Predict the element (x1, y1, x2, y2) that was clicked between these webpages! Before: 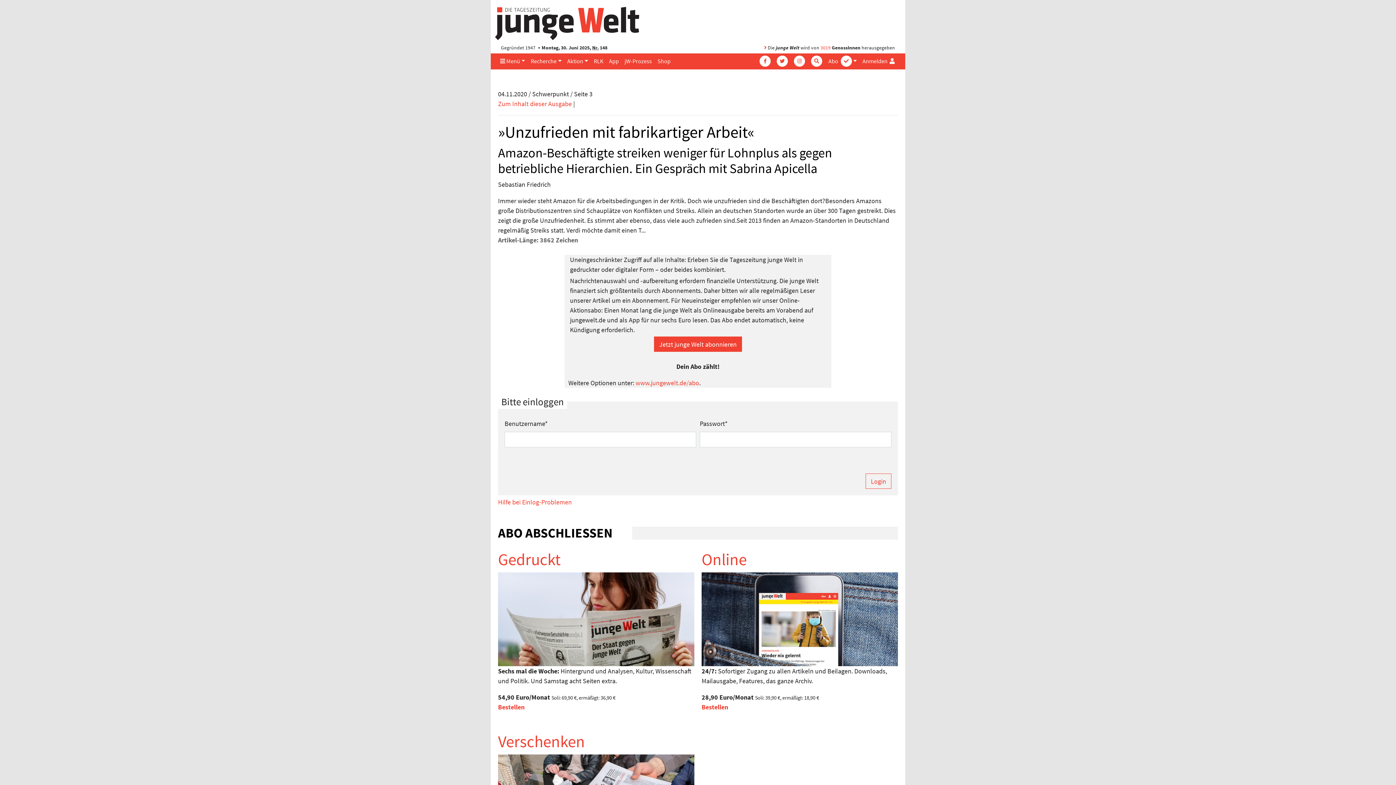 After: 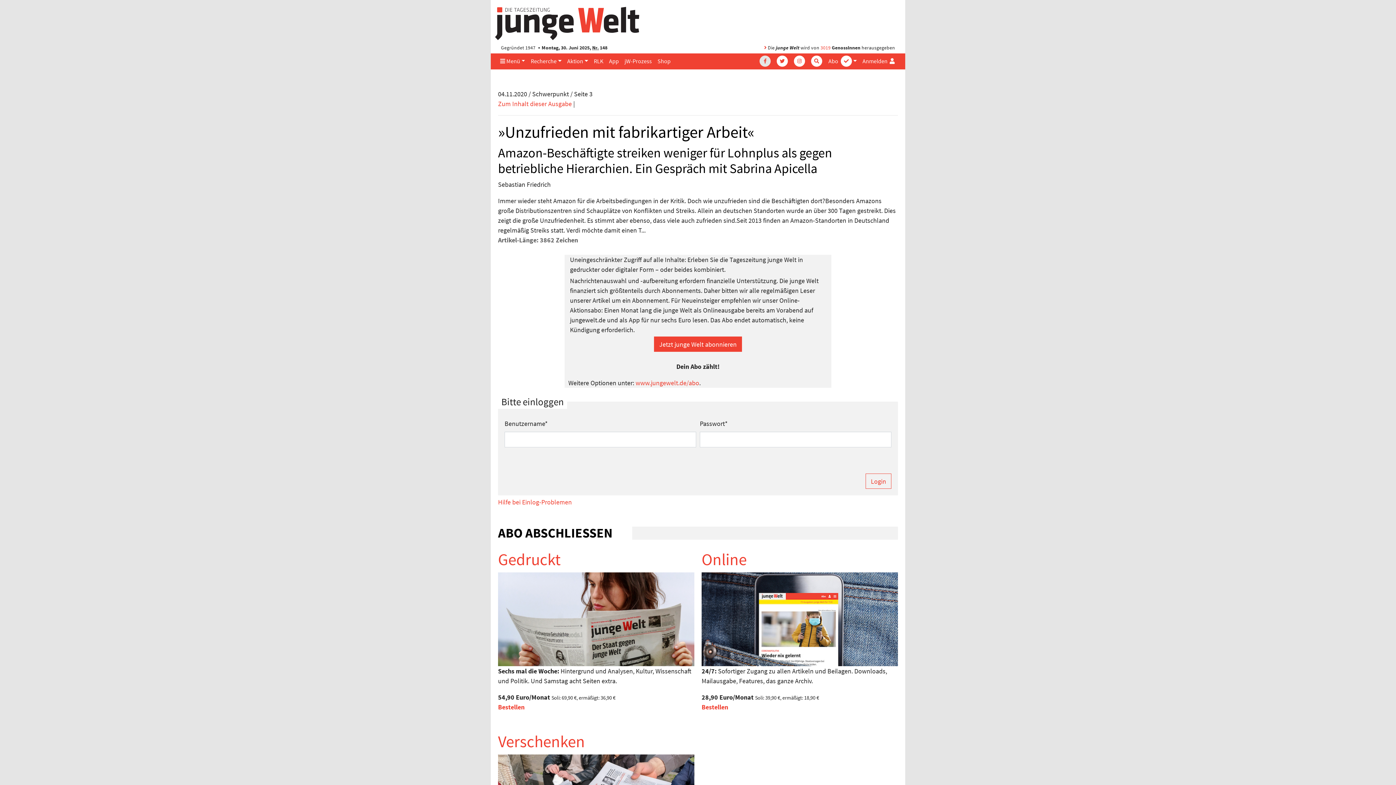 Action: bbox: (755, 53, 772, 68)